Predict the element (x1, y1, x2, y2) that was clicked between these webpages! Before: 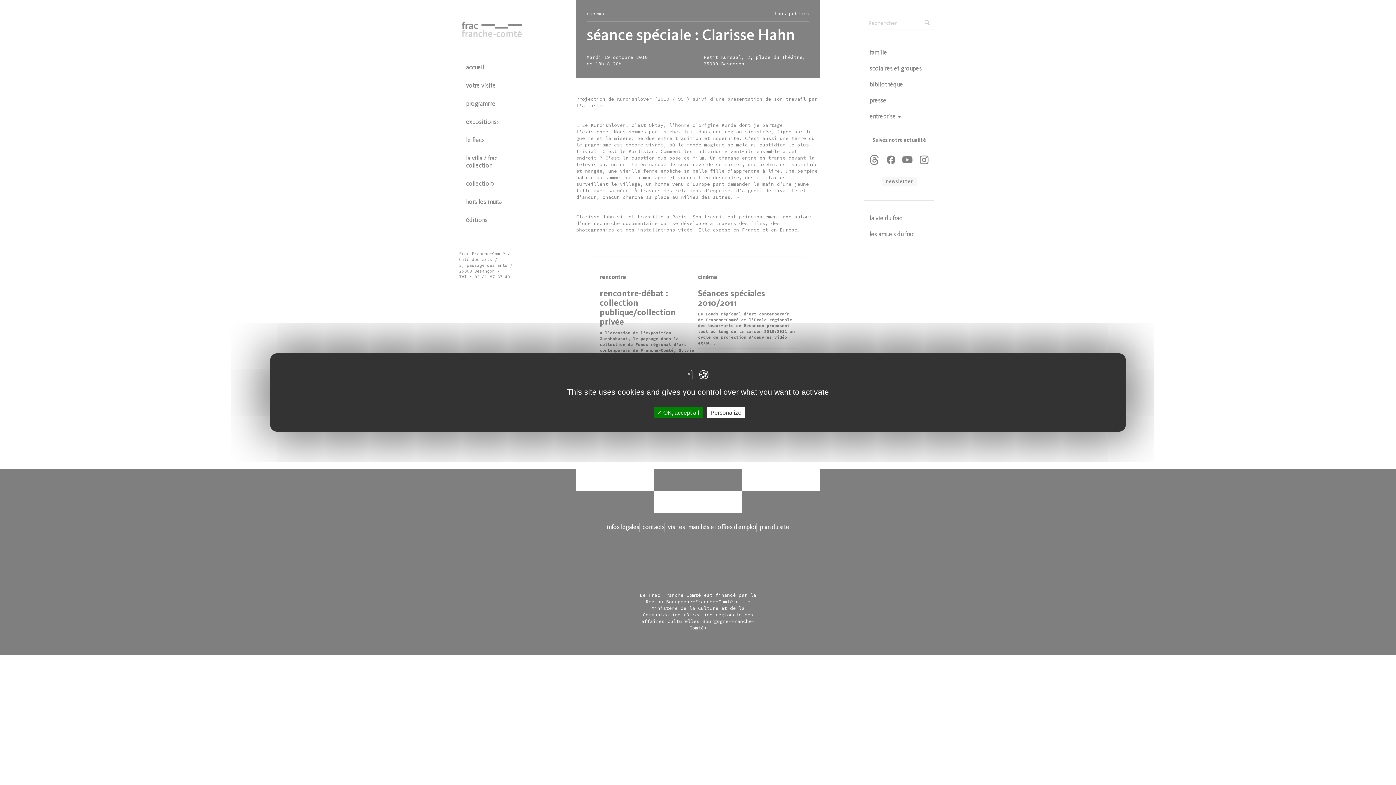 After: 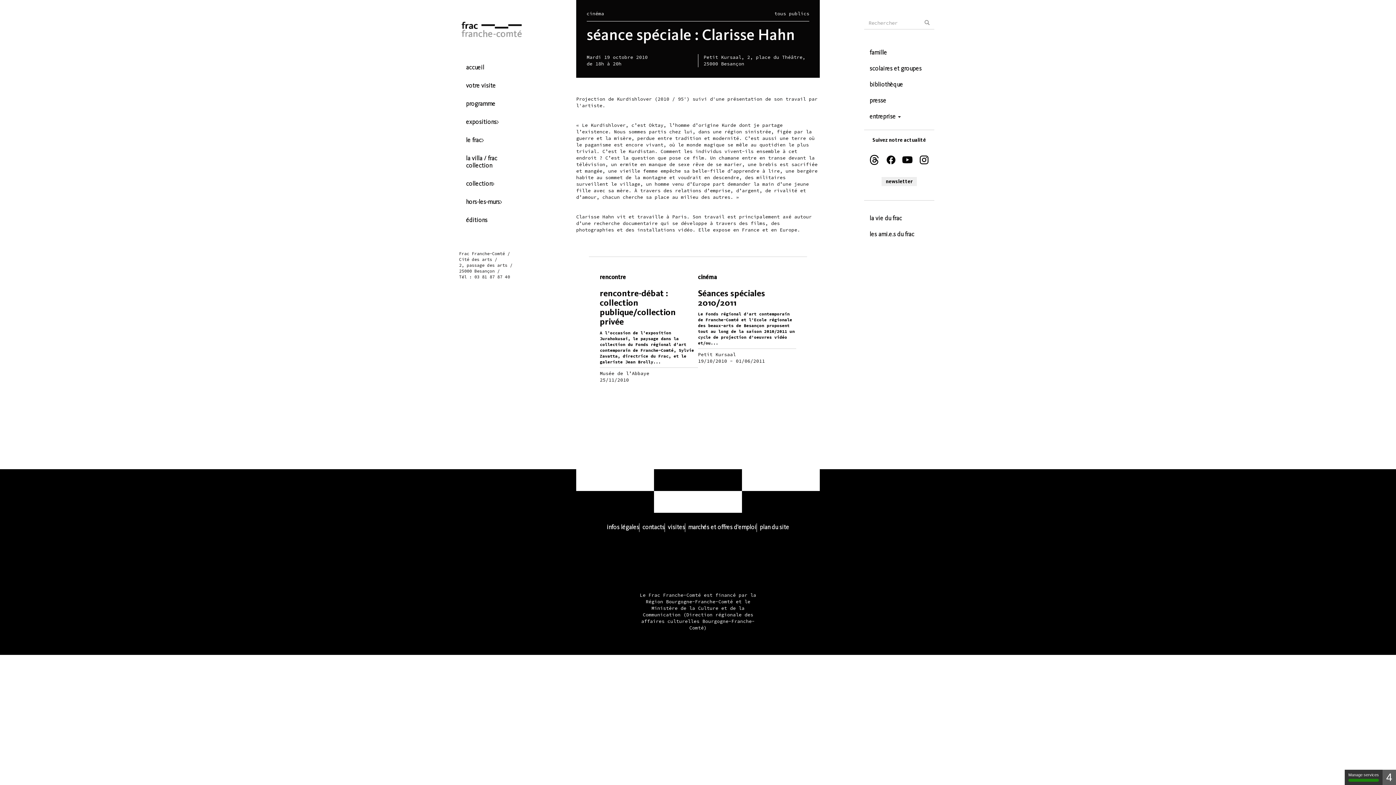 Action: label:  OK, accept all bbox: (653, 407, 703, 418)